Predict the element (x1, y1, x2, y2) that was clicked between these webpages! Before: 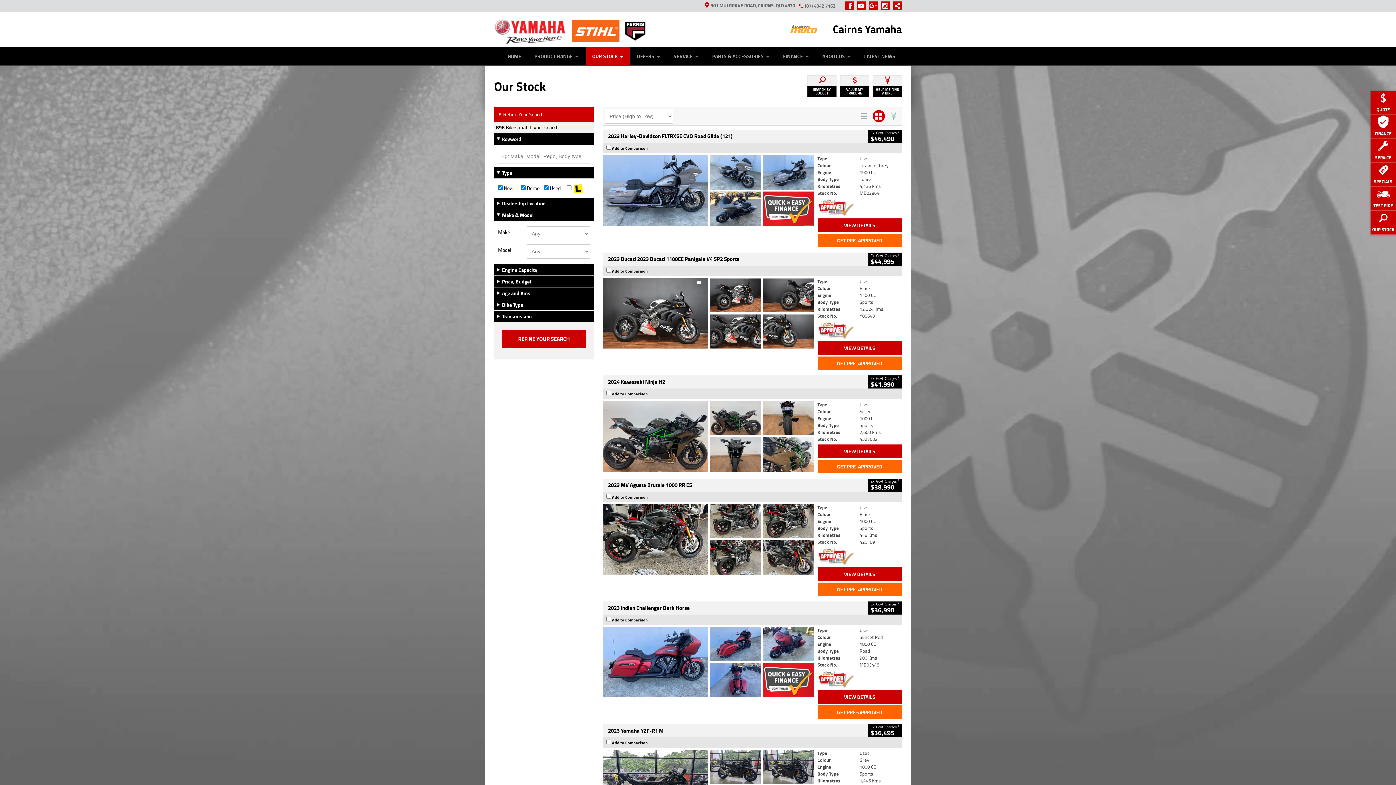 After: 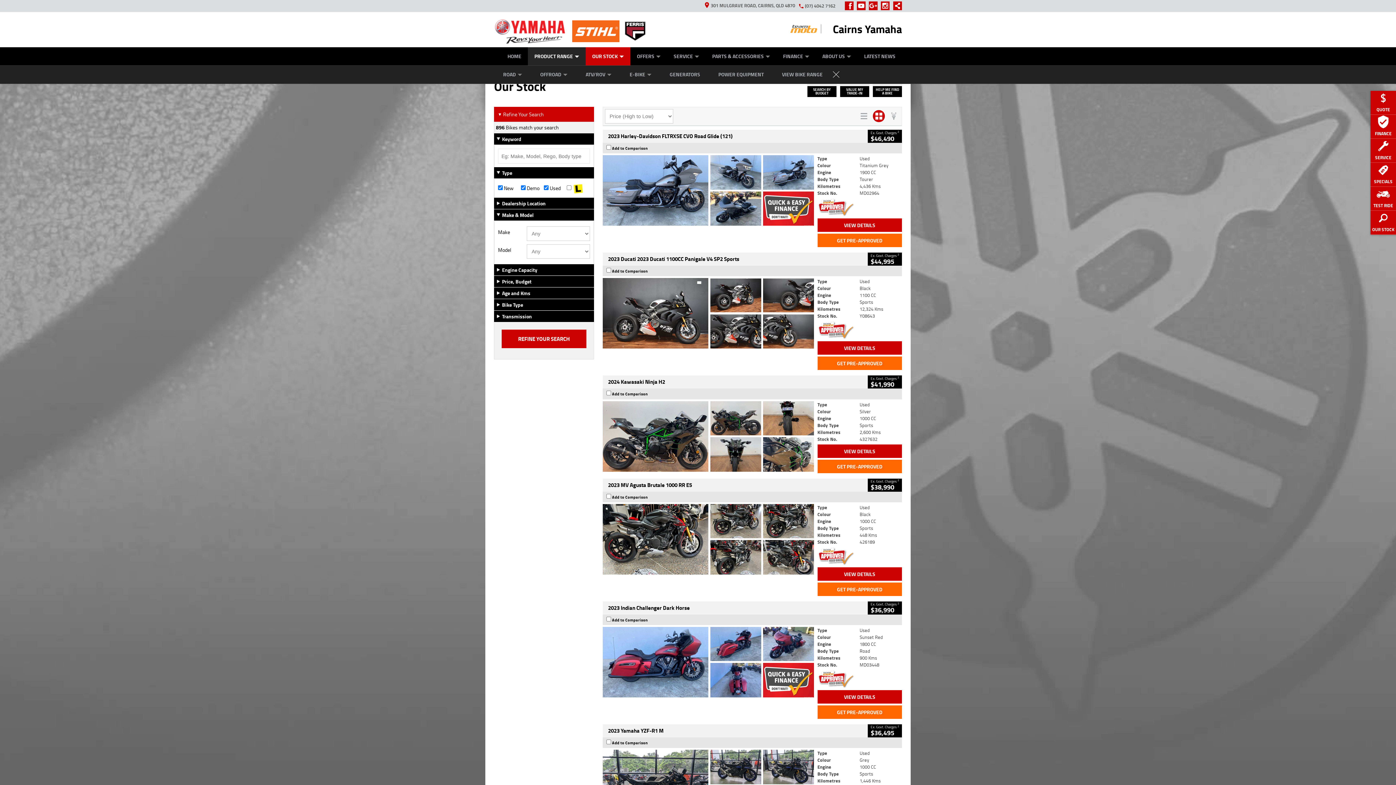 Action: bbox: (528, 47, 585, 65) label: PRODUCT RANGE